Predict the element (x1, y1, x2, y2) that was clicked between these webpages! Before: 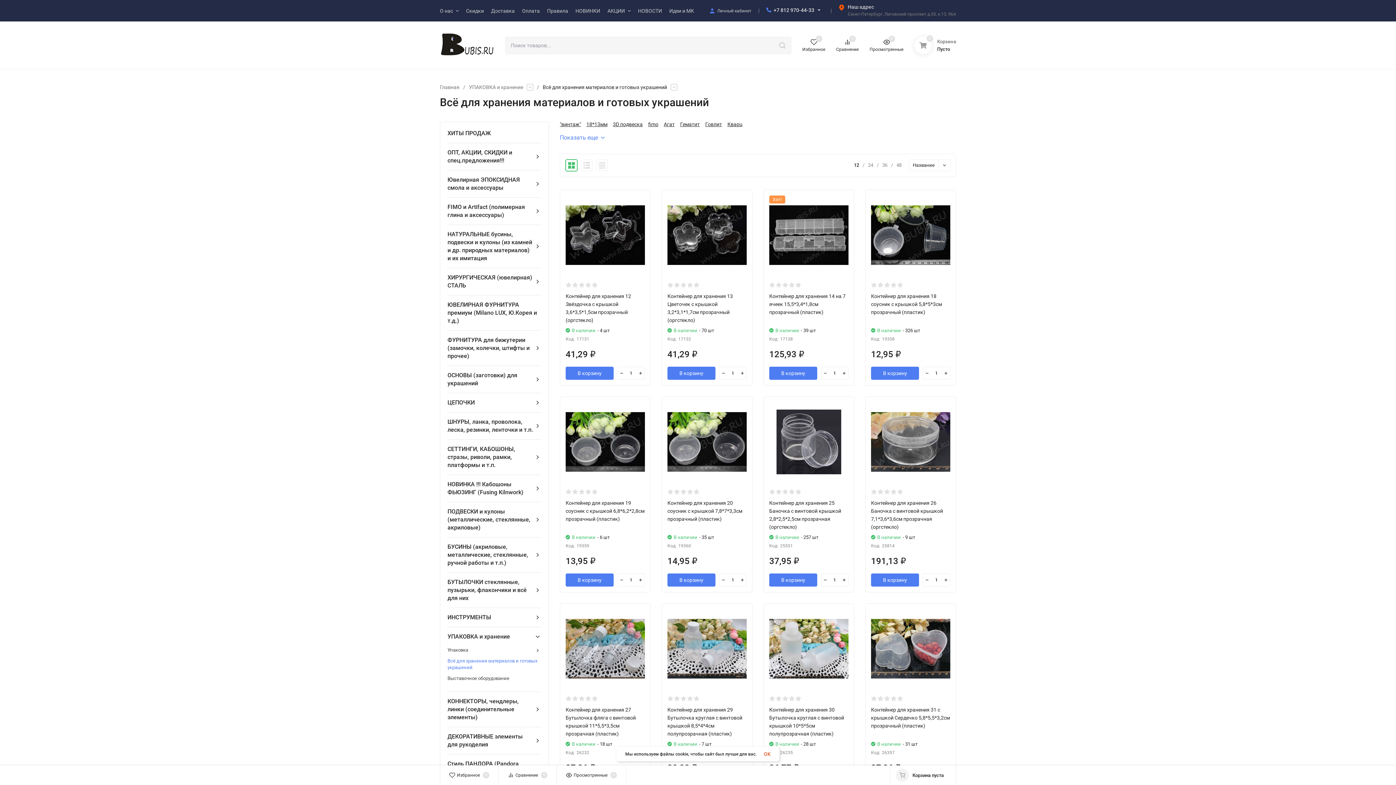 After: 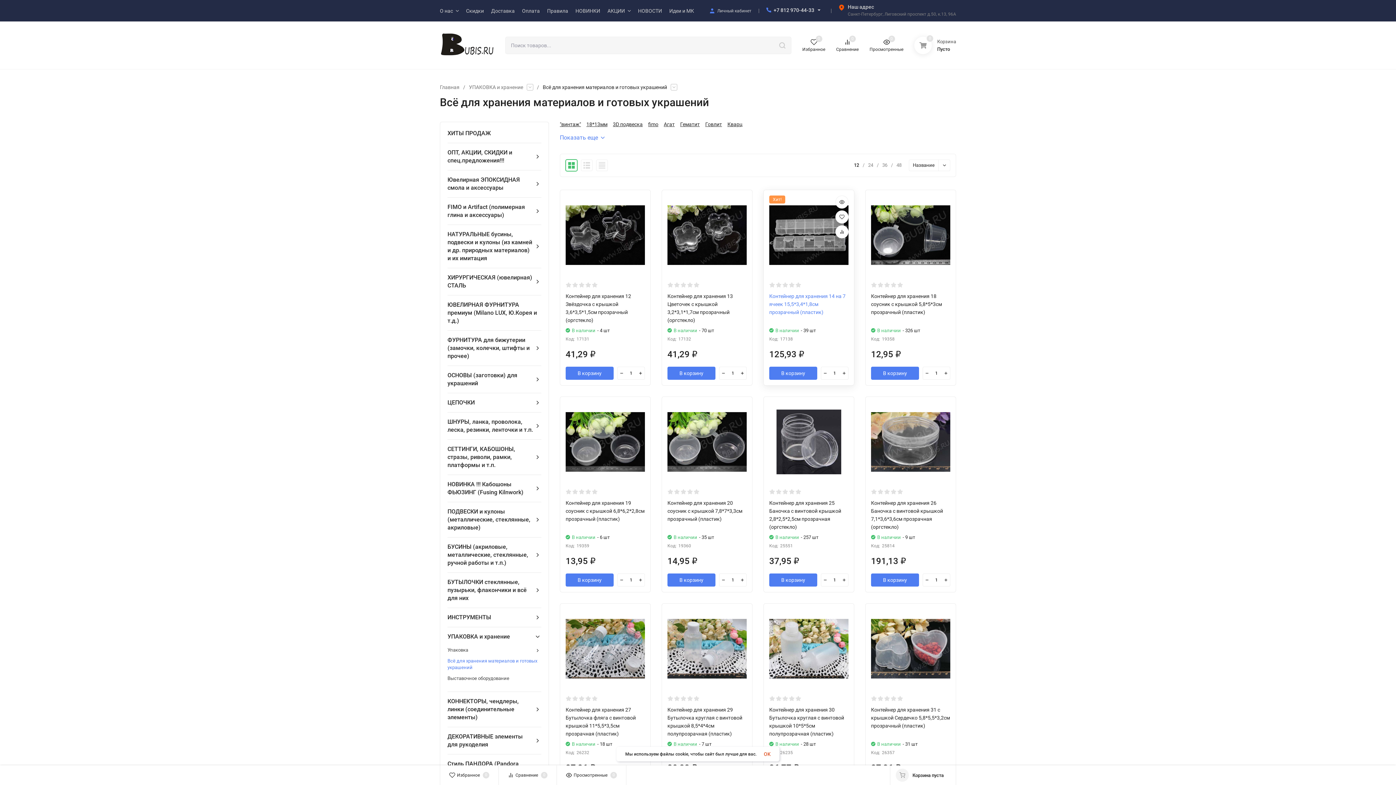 Action: bbox: (769, 195, 848, 316) label: Хит!
Контейнер для хранения 14 на 7 ячеек 15,5*3,4*1,8см прозрачный (пластик)